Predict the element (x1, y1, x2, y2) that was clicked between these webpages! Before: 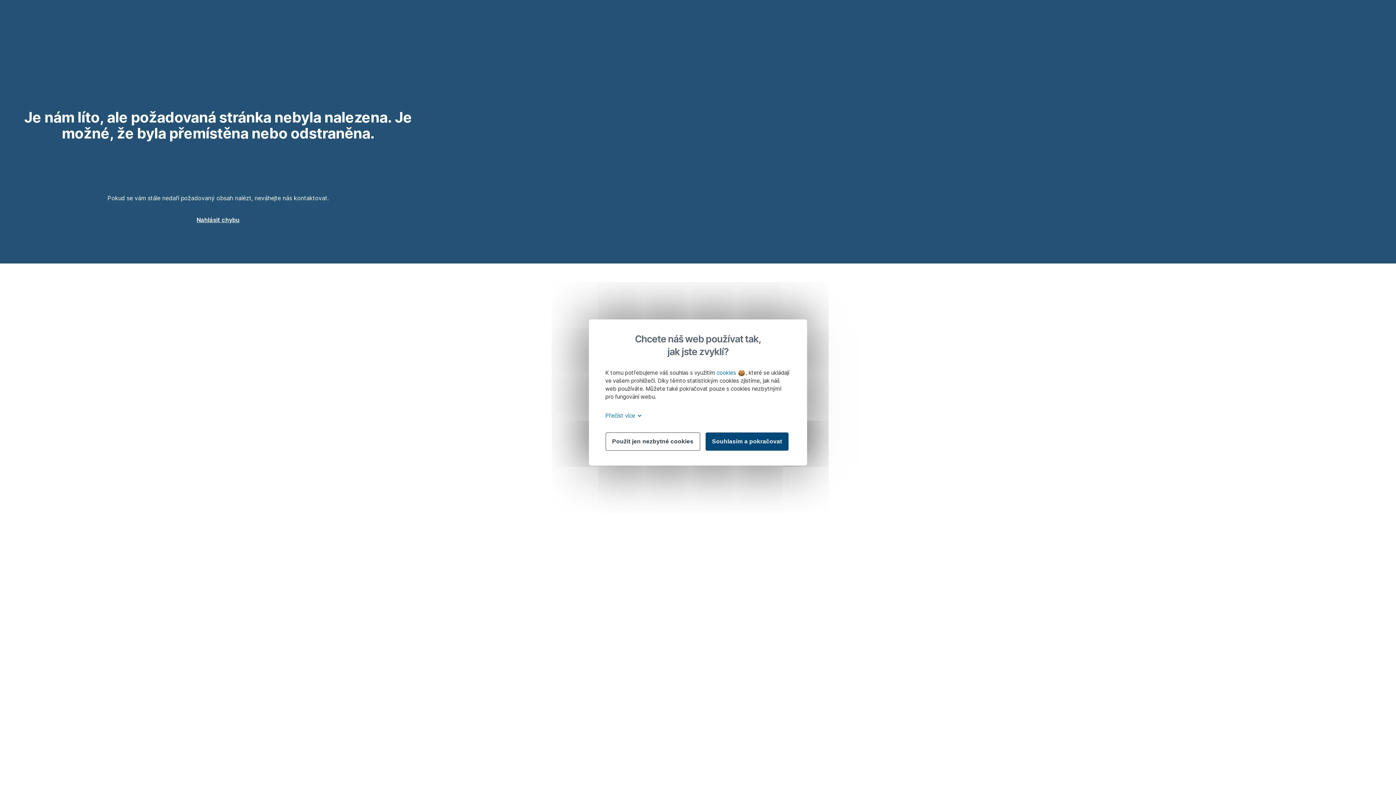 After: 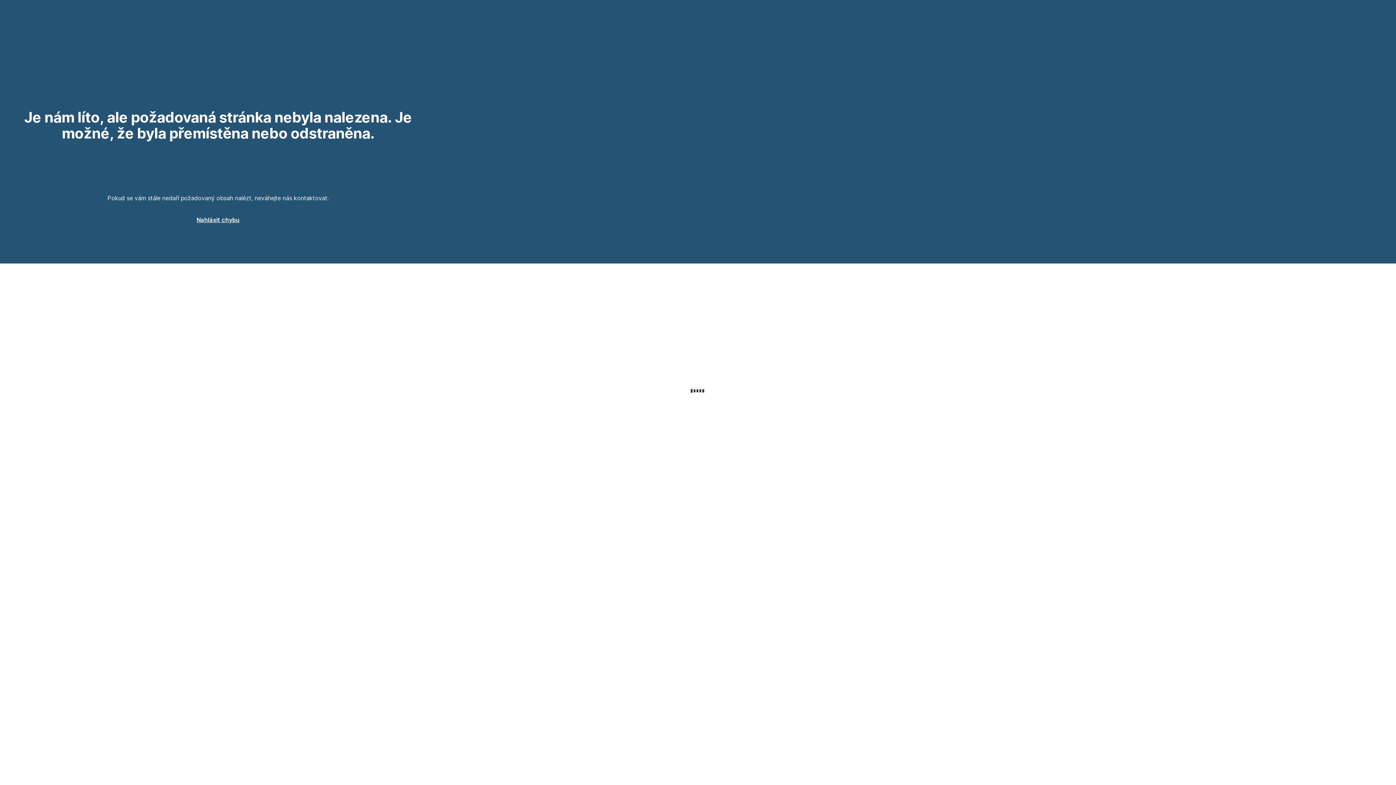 Action: label: Použít jen nezbytné cookies bbox: (605, 432, 700, 450)